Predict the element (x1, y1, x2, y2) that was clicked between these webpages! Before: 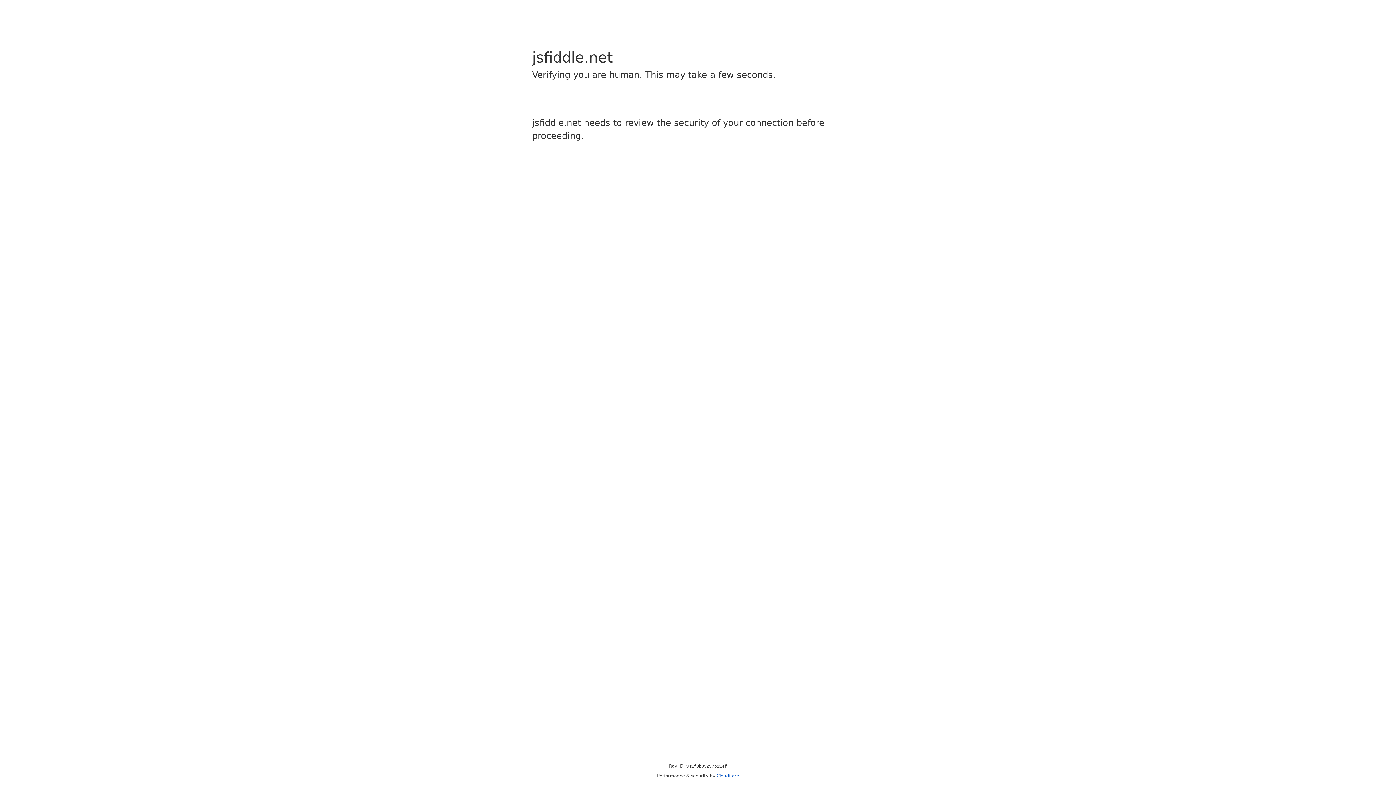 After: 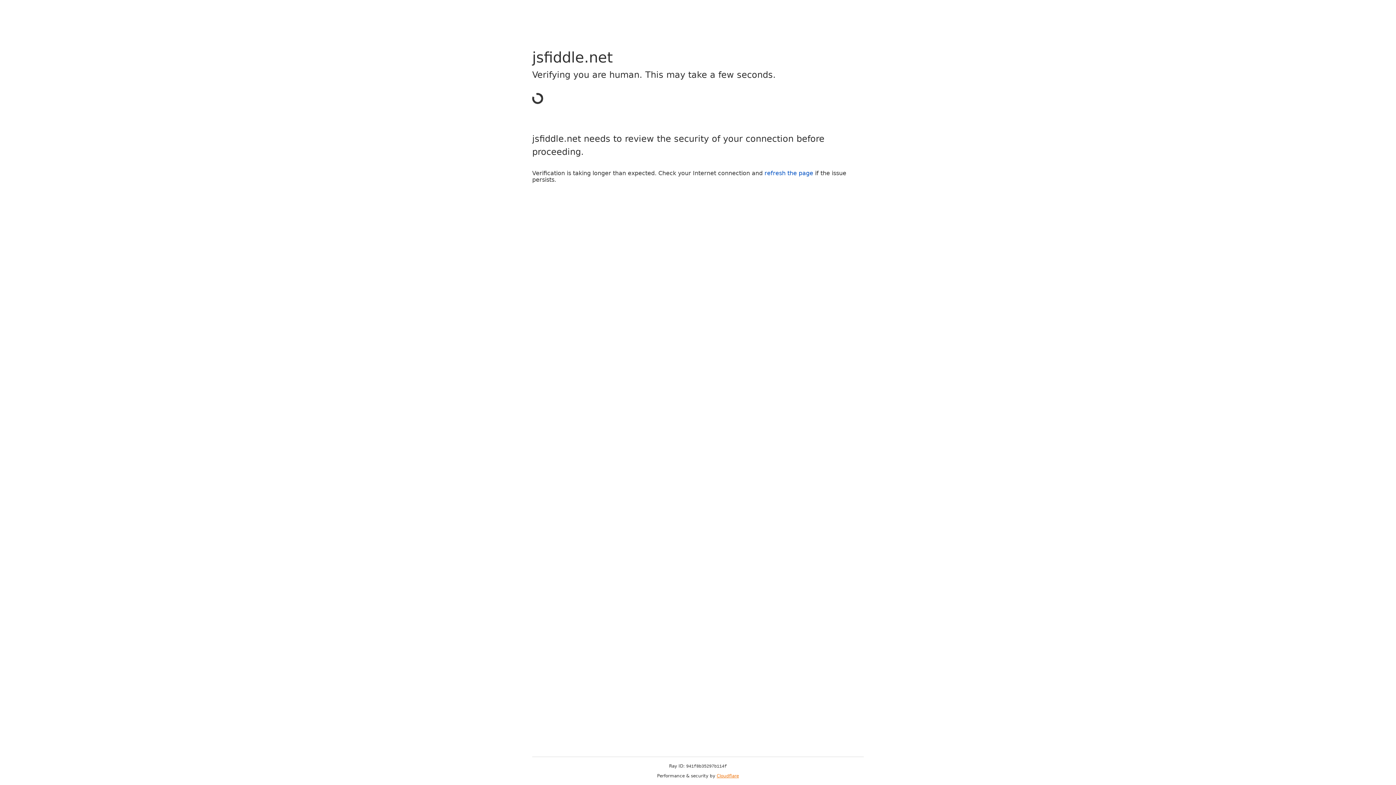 Action: label: Cloudflare bbox: (716, 773, 739, 778)